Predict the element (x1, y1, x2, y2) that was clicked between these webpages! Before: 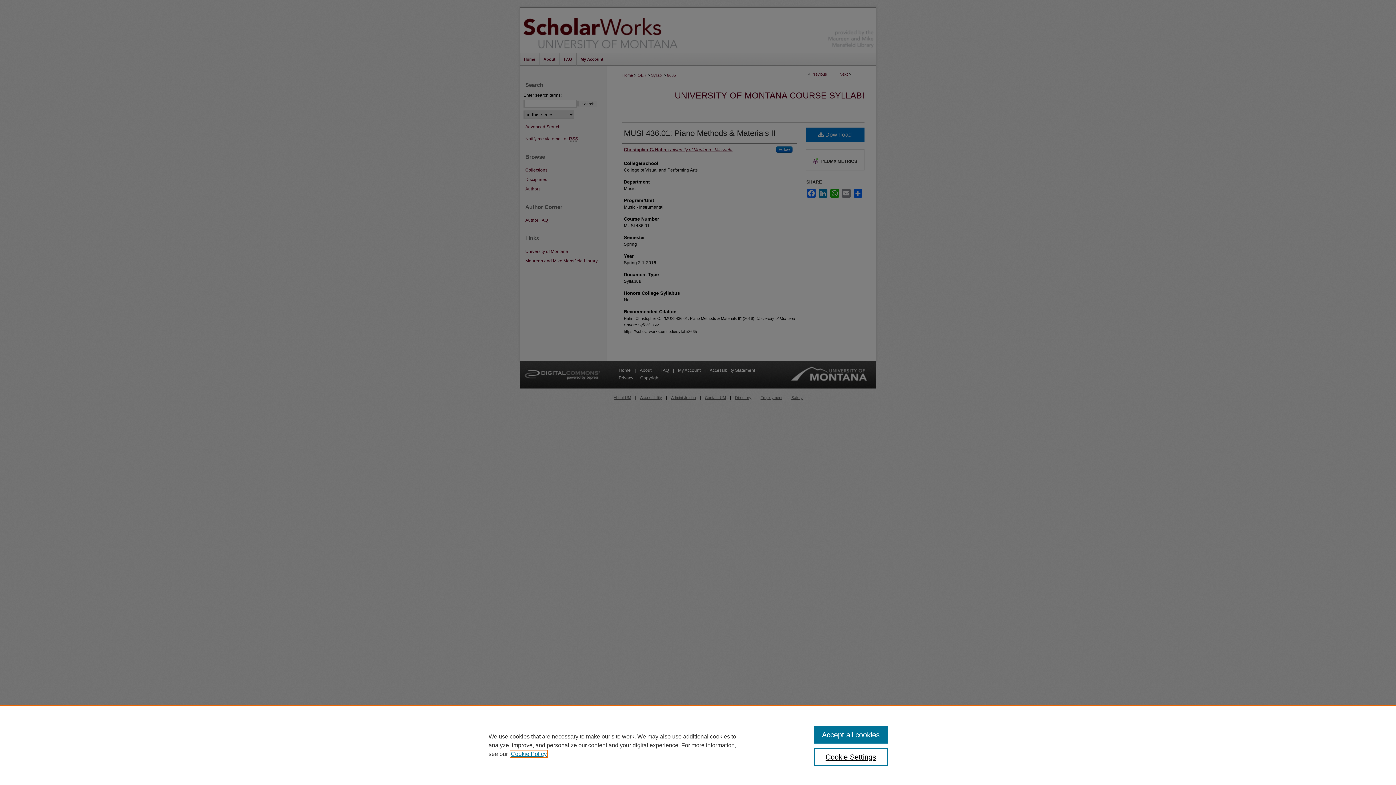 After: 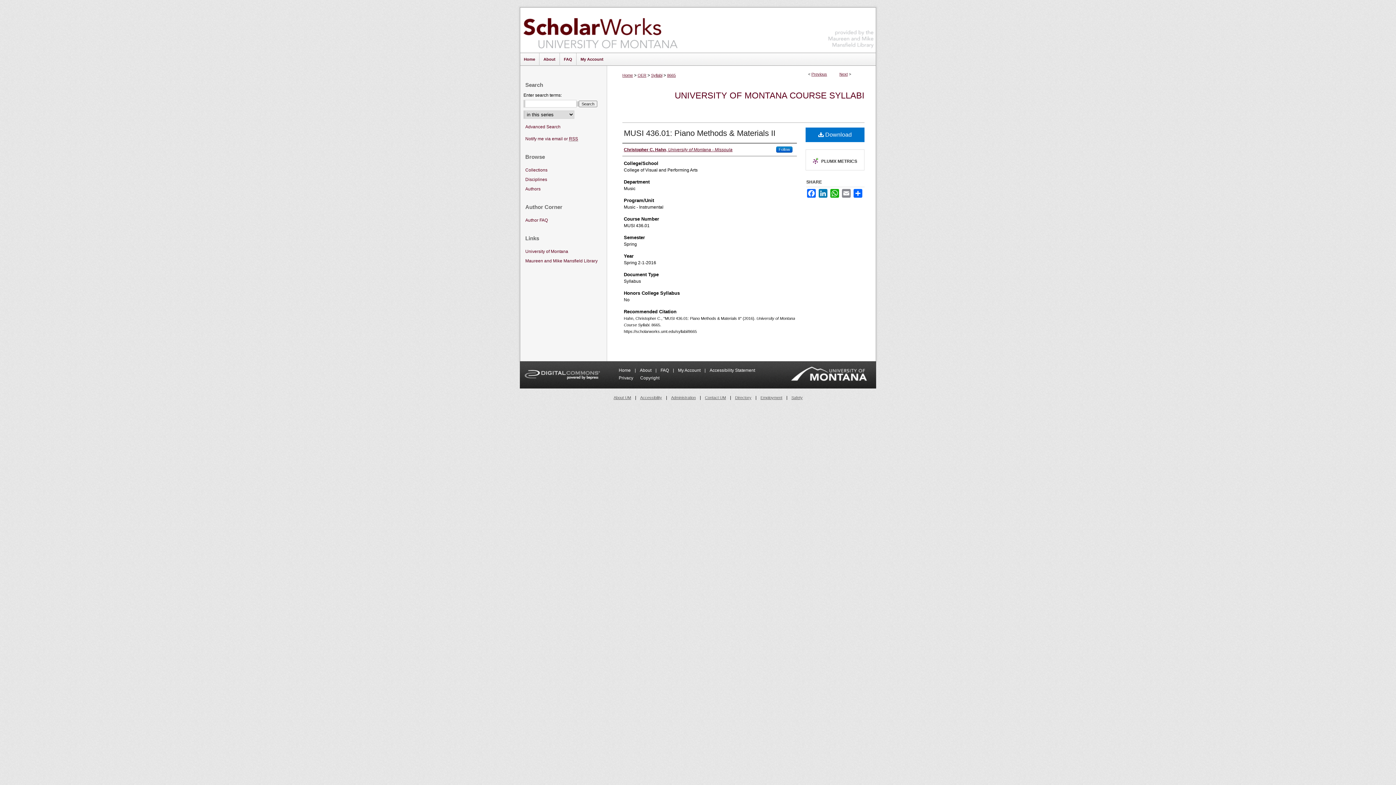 Action: label: Accept all cookies bbox: (814, 726, 887, 744)